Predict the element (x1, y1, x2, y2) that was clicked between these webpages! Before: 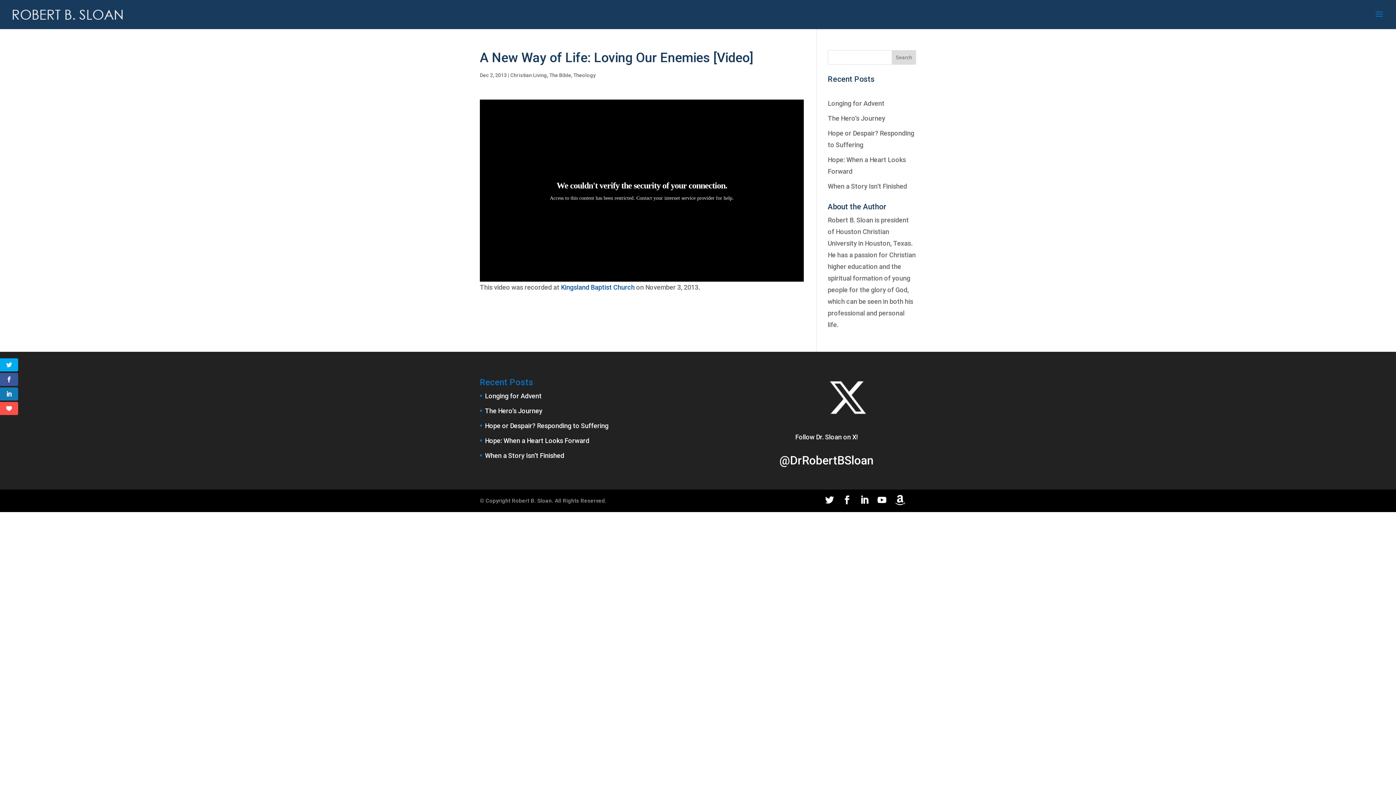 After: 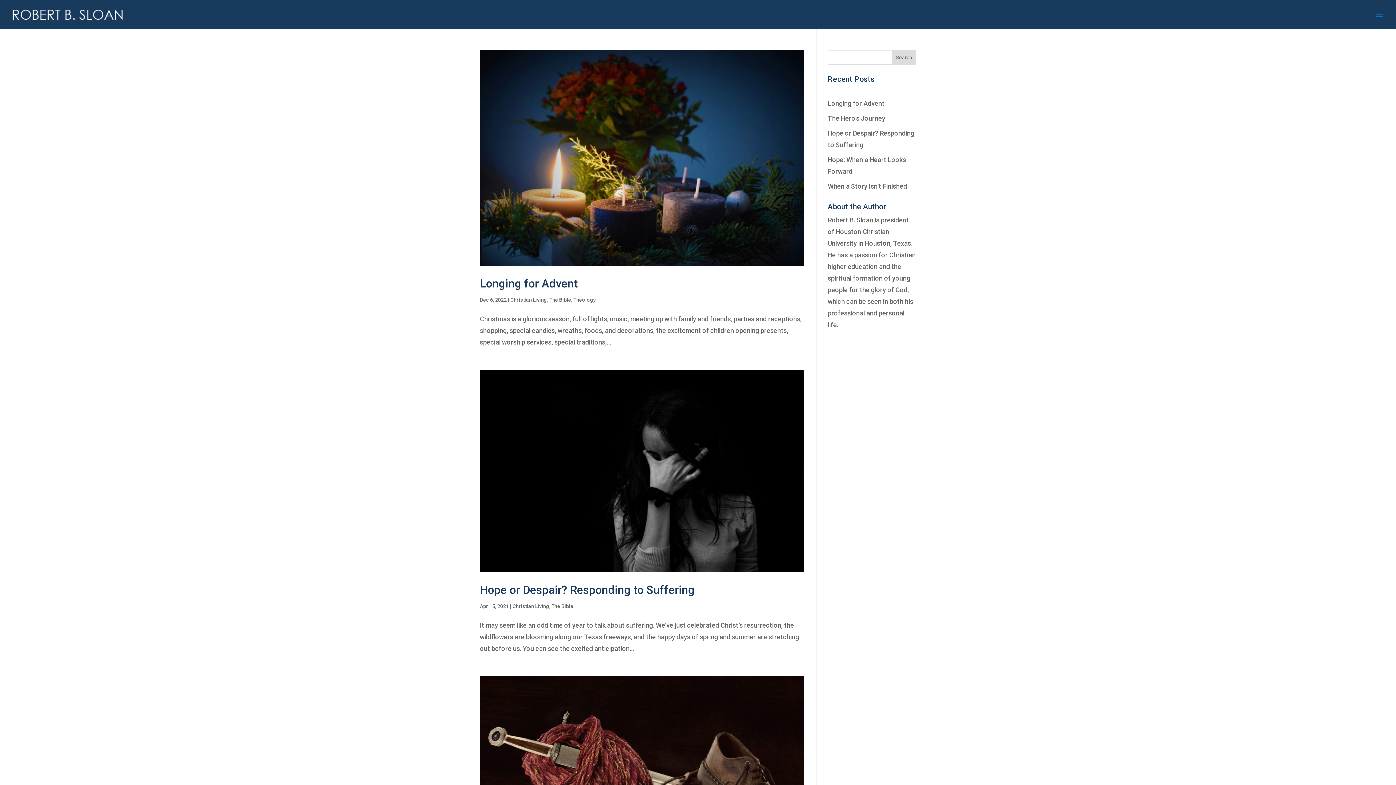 Action: label: The Bible bbox: (549, 72, 571, 78)